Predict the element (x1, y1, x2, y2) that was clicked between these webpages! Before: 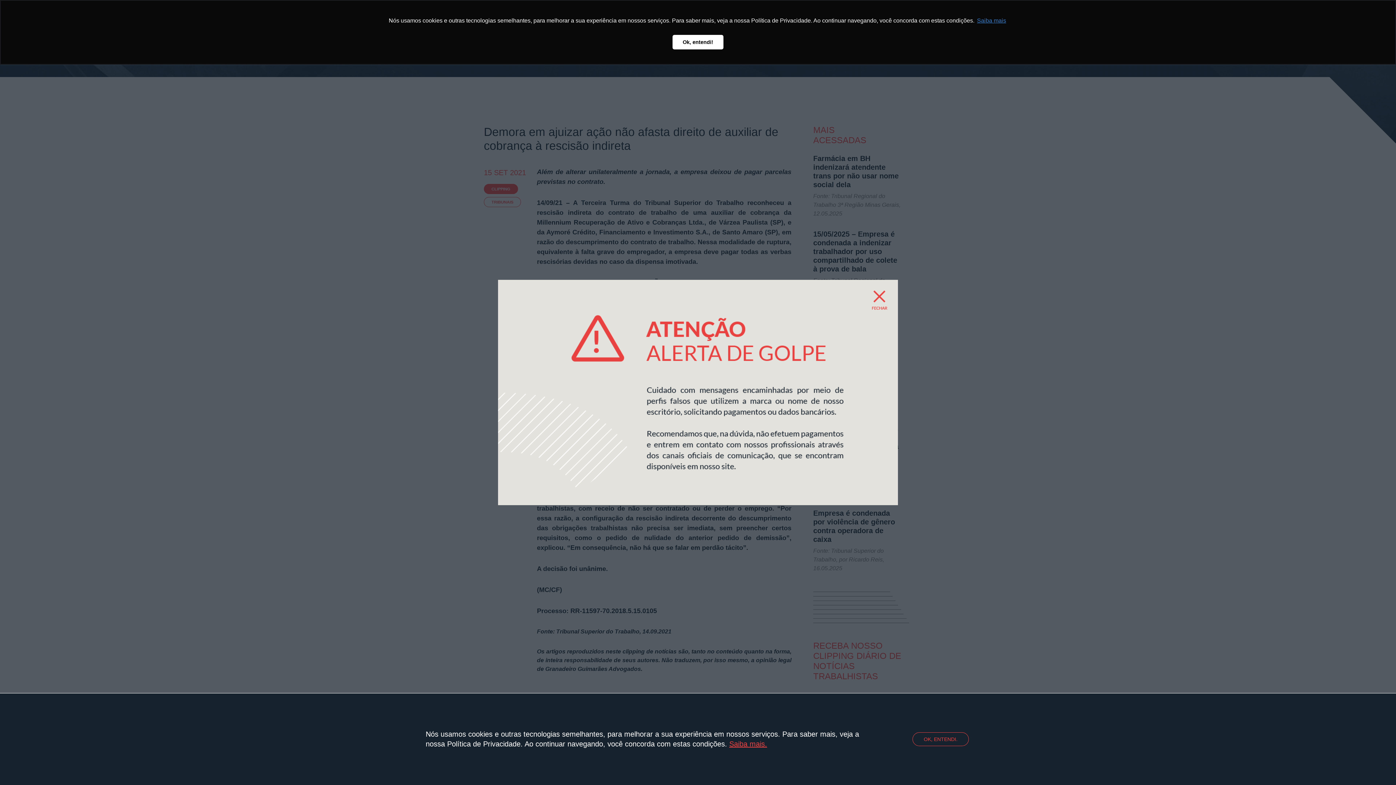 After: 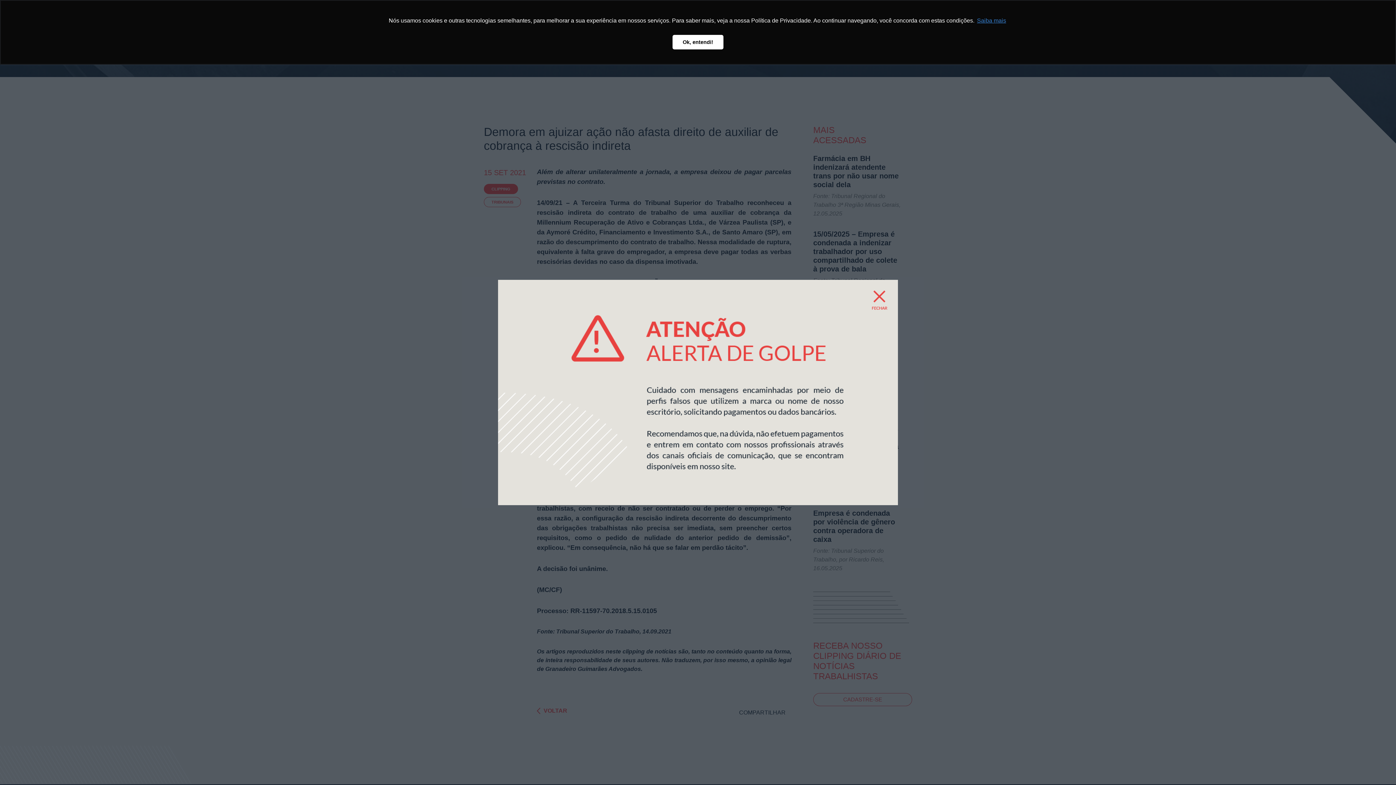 Action: label: OK, ENTENDI. bbox: (912, 732, 969, 746)